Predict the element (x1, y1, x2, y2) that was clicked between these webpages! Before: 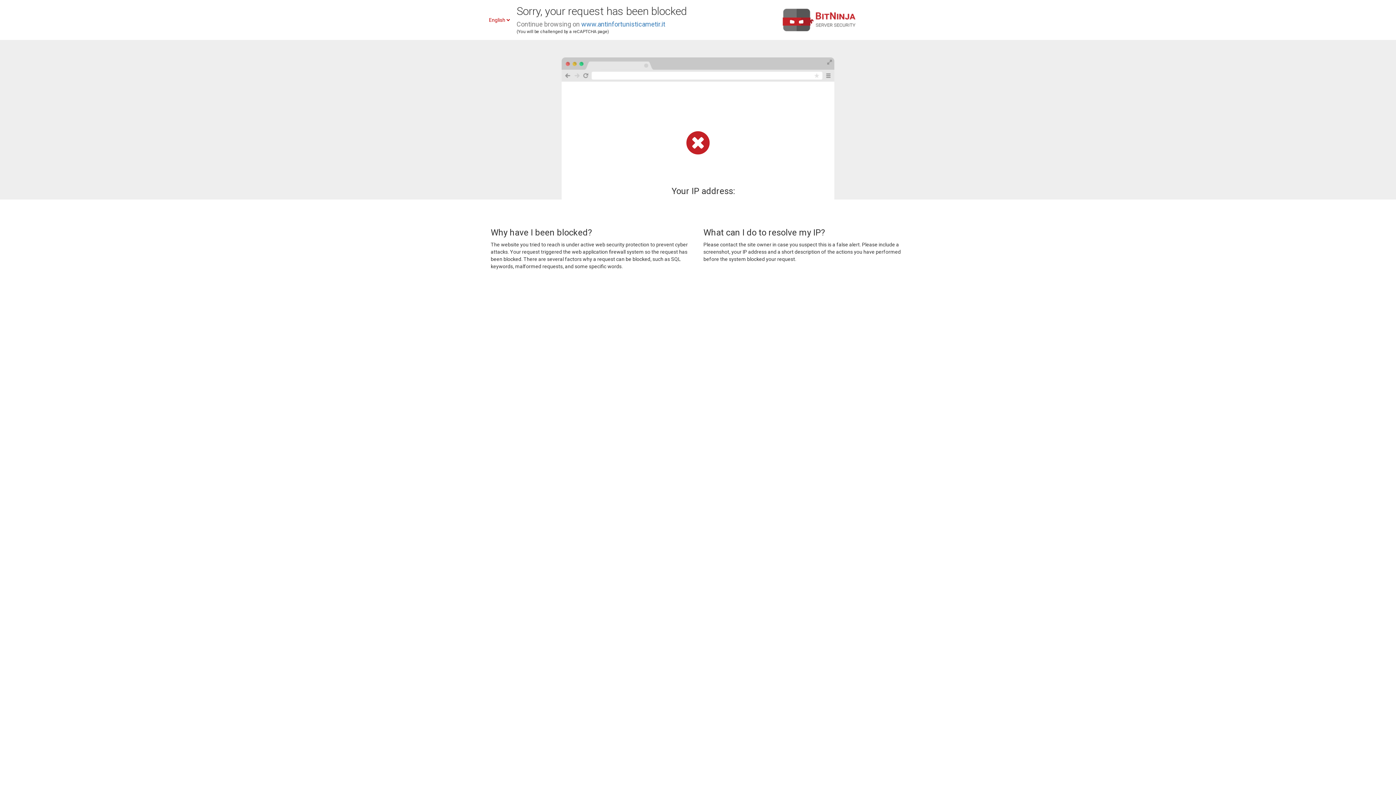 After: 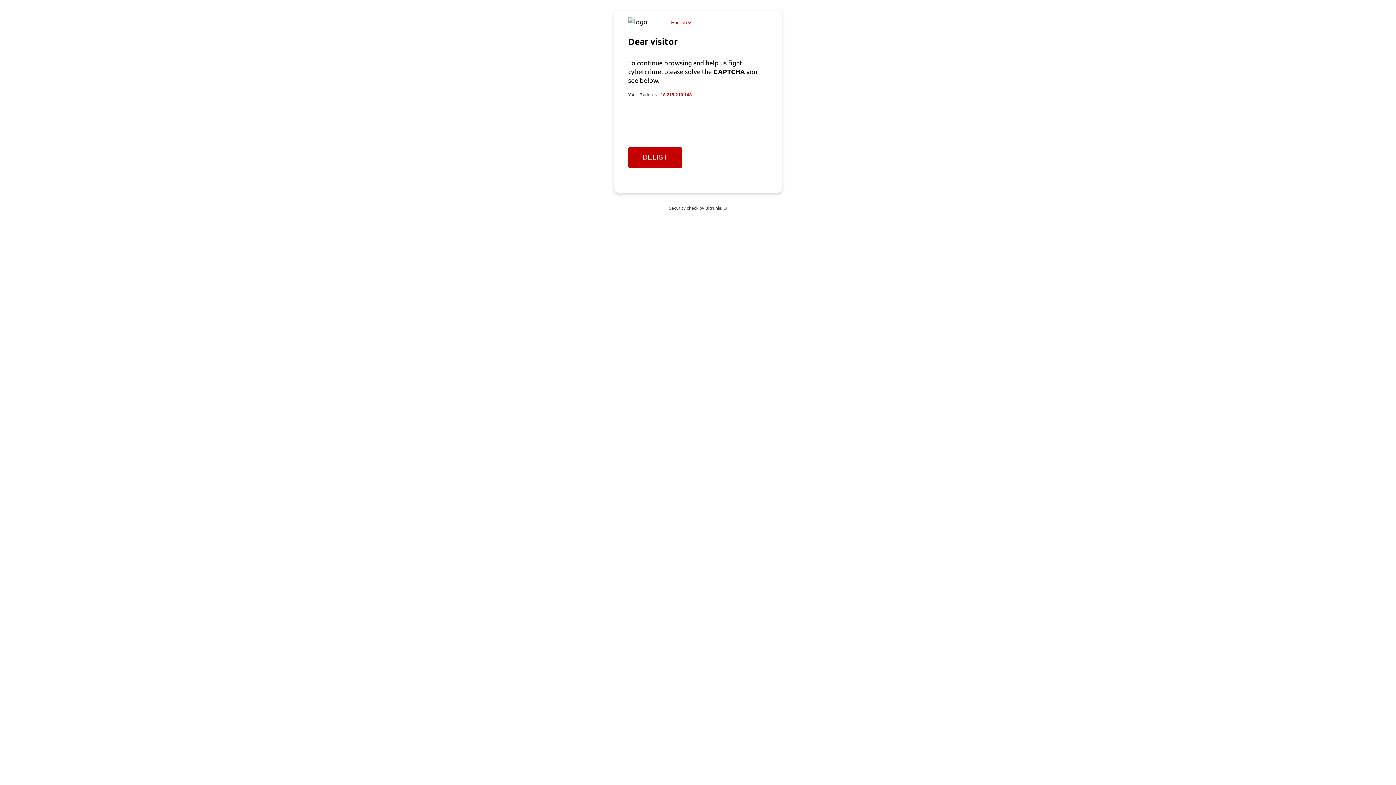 Action: bbox: (581, 20, 665, 28) label: www.antinfortunisticametir.it